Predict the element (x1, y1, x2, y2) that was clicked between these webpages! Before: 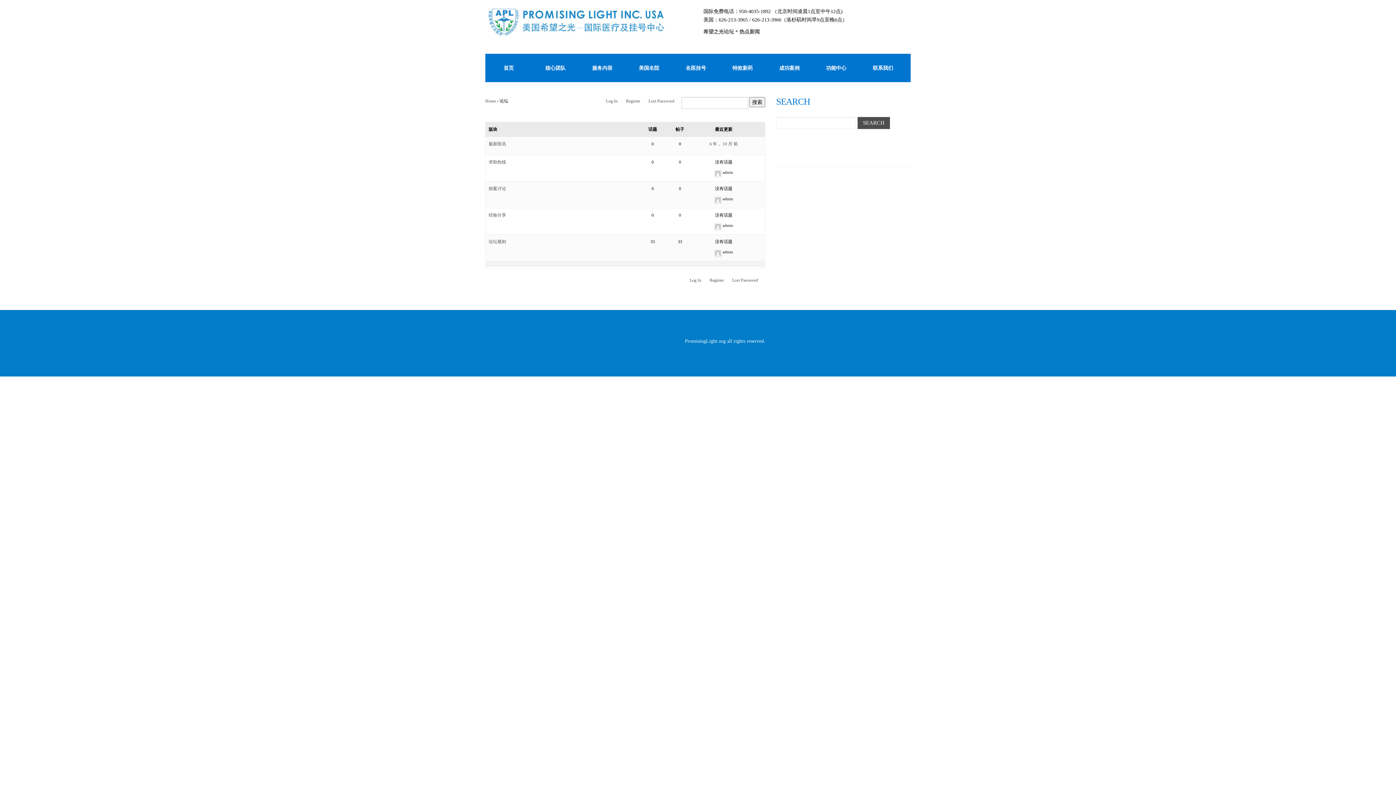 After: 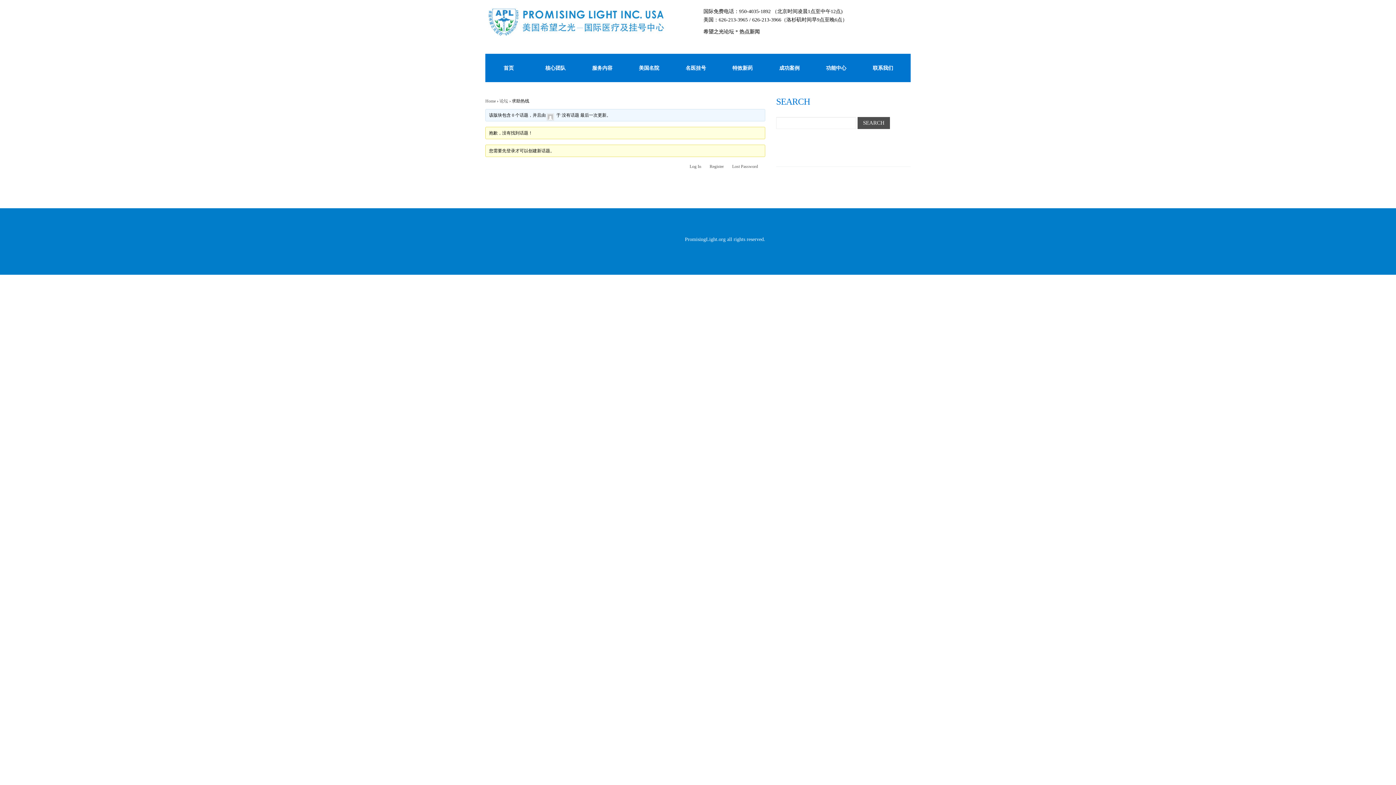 Action: bbox: (488, 159, 506, 164) label: 求助热线